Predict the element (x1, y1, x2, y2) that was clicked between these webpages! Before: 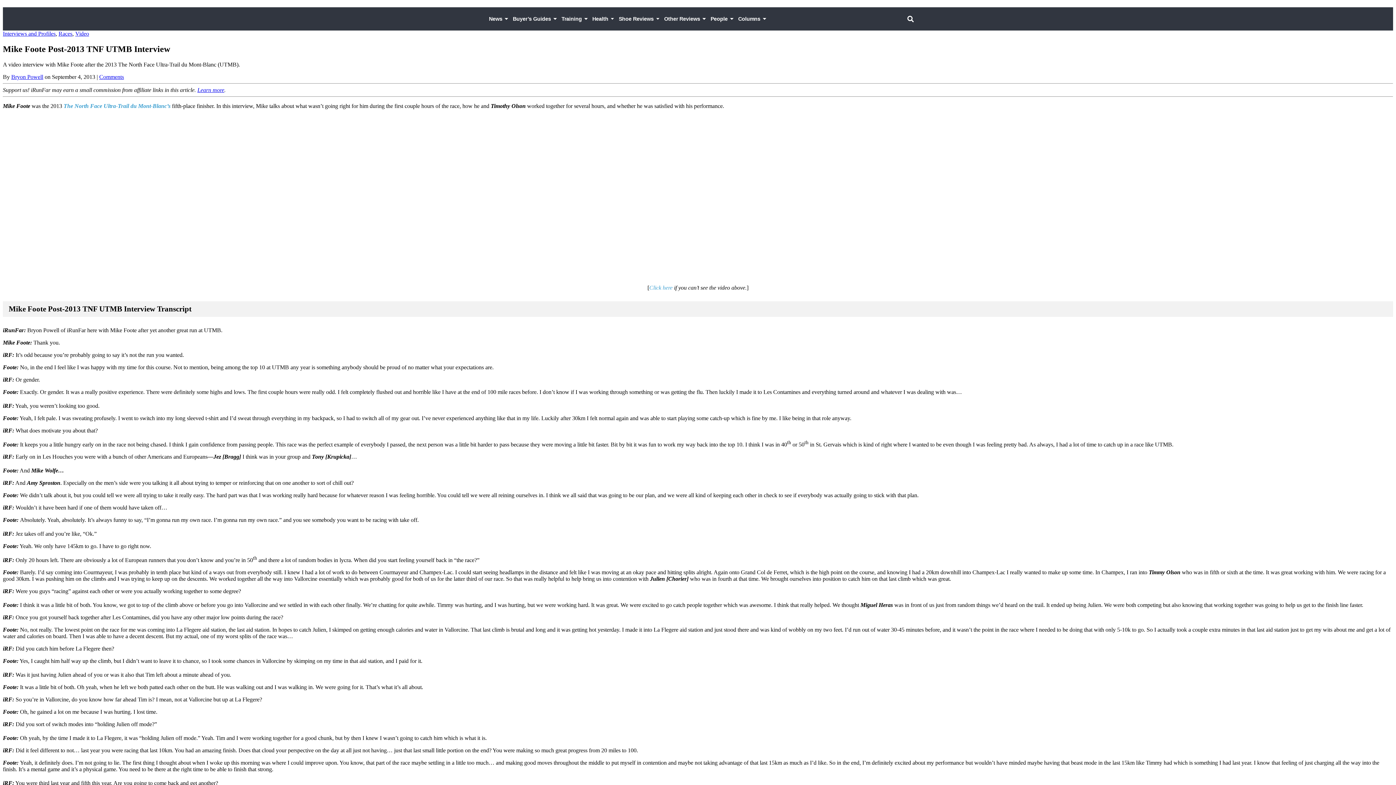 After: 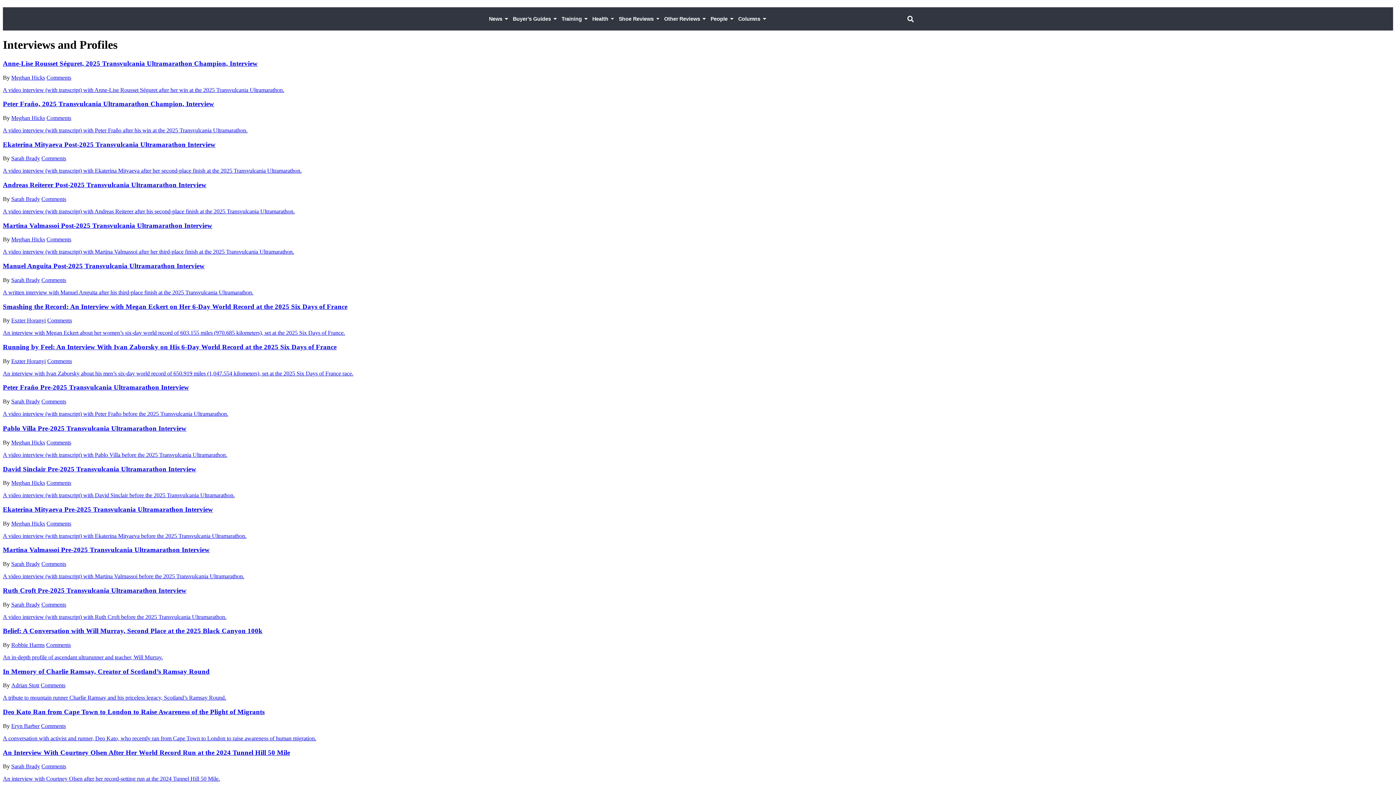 Action: bbox: (707, 7, 735, 30) label: People